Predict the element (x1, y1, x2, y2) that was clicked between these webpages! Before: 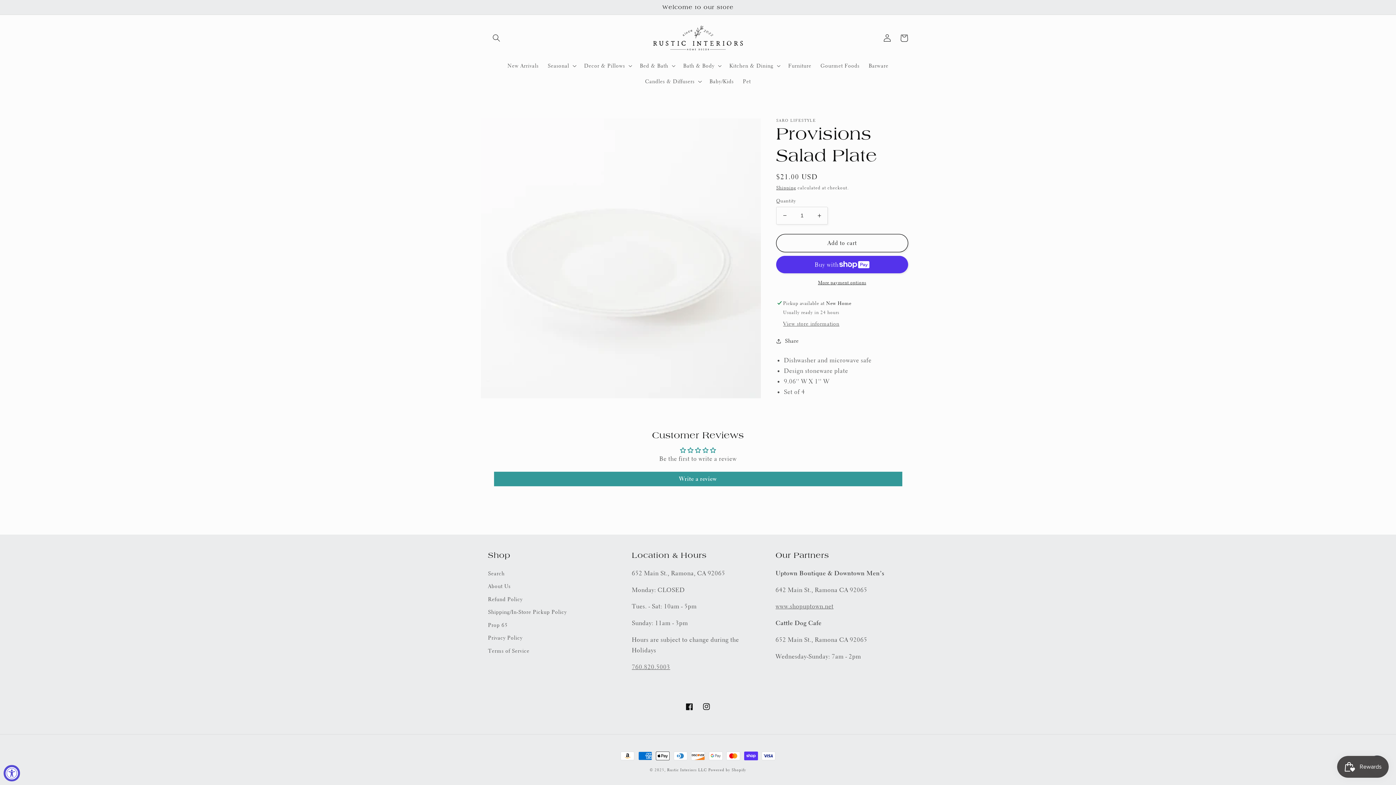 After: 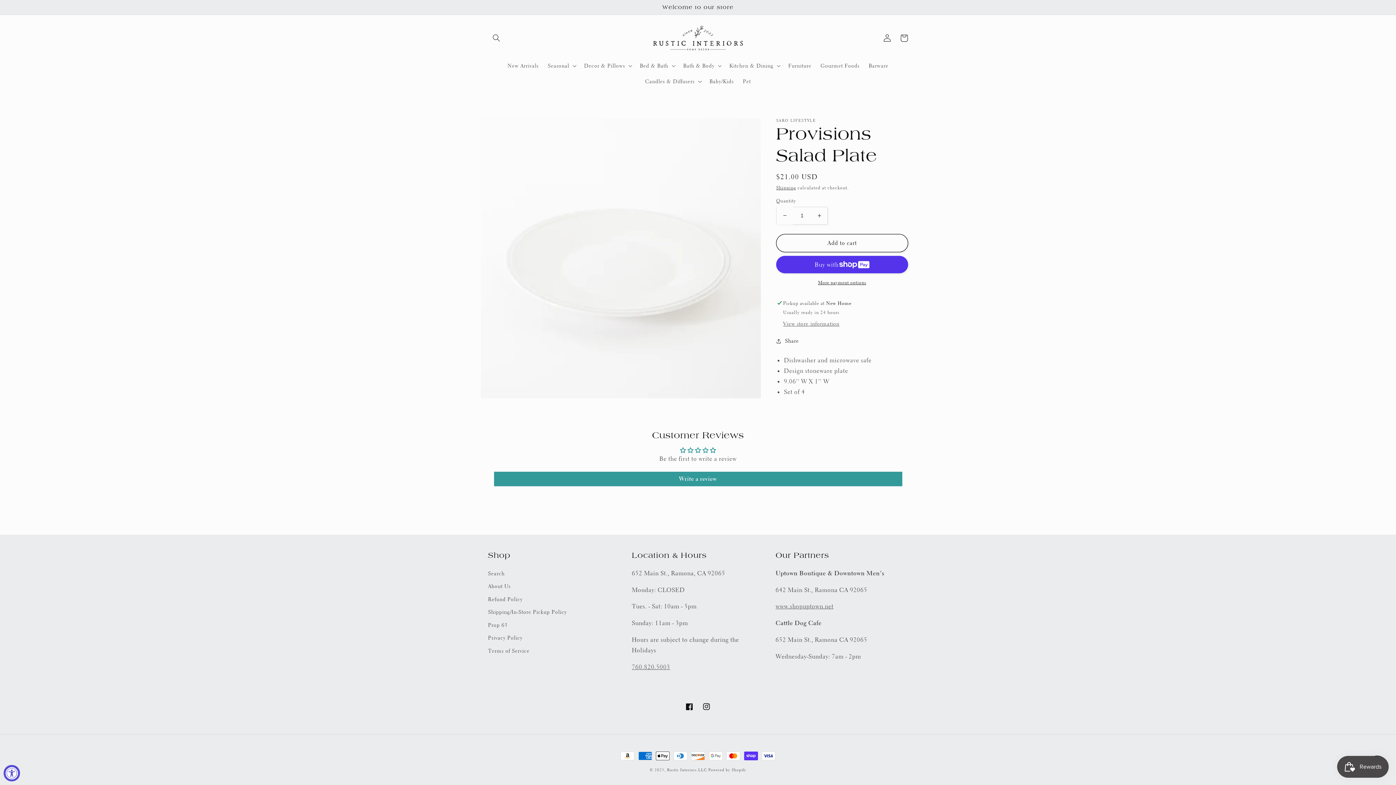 Action: bbox: (776, 206, 793, 224) label: Decrease quantity for Provisions Salad Plate